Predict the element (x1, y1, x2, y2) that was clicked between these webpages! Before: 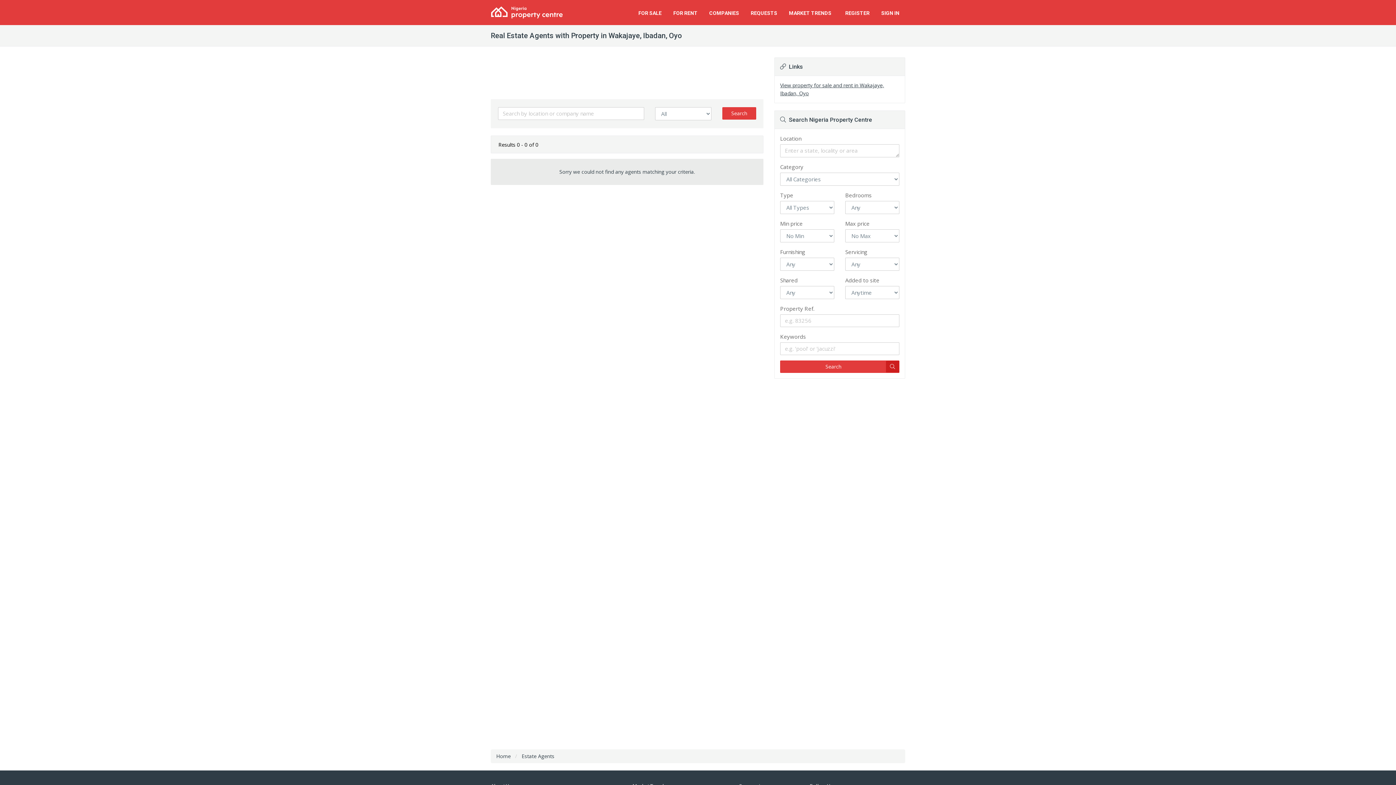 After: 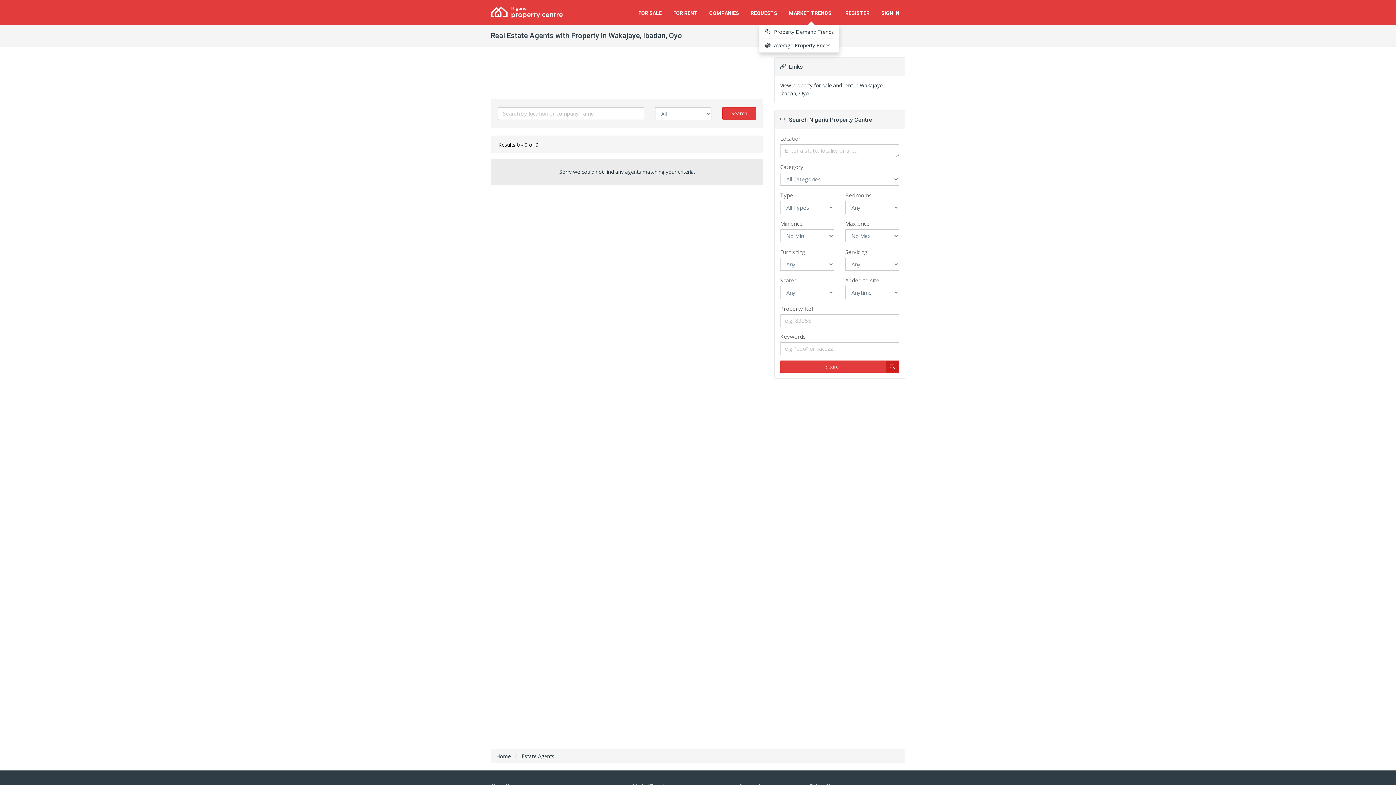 Action: bbox: (783, 0, 839, 25) label: MARKET TRENDS  